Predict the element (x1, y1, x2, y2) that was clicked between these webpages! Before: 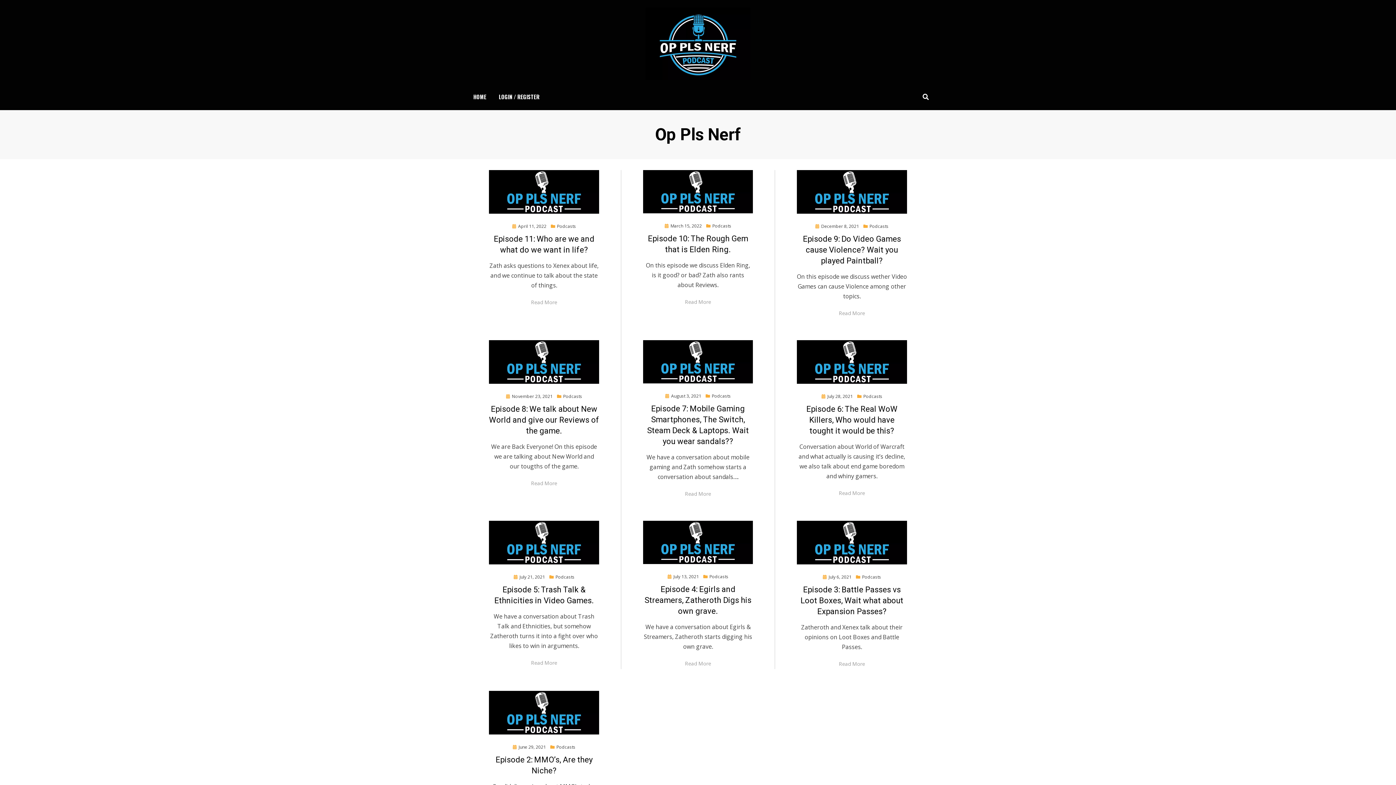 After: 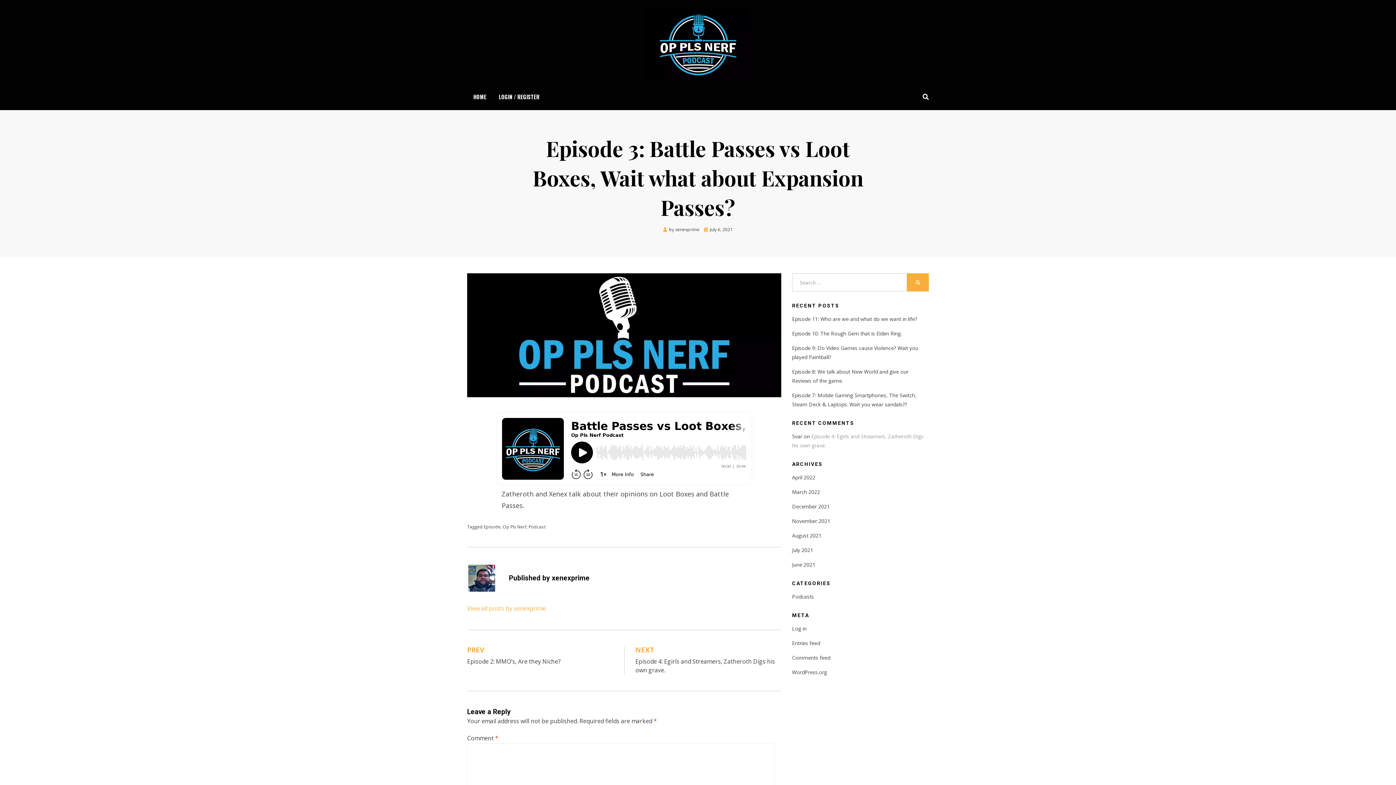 Action: bbox: (796, 521, 907, 564)